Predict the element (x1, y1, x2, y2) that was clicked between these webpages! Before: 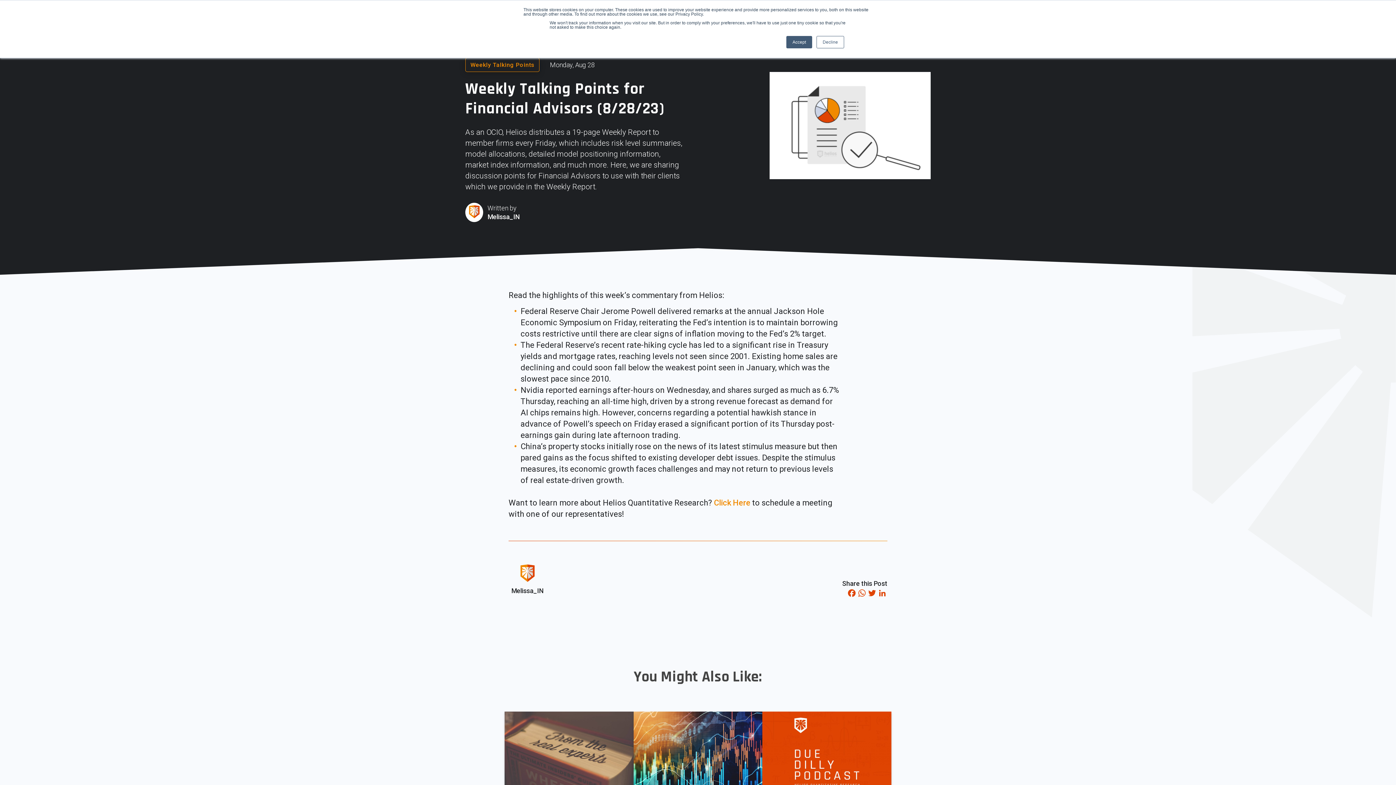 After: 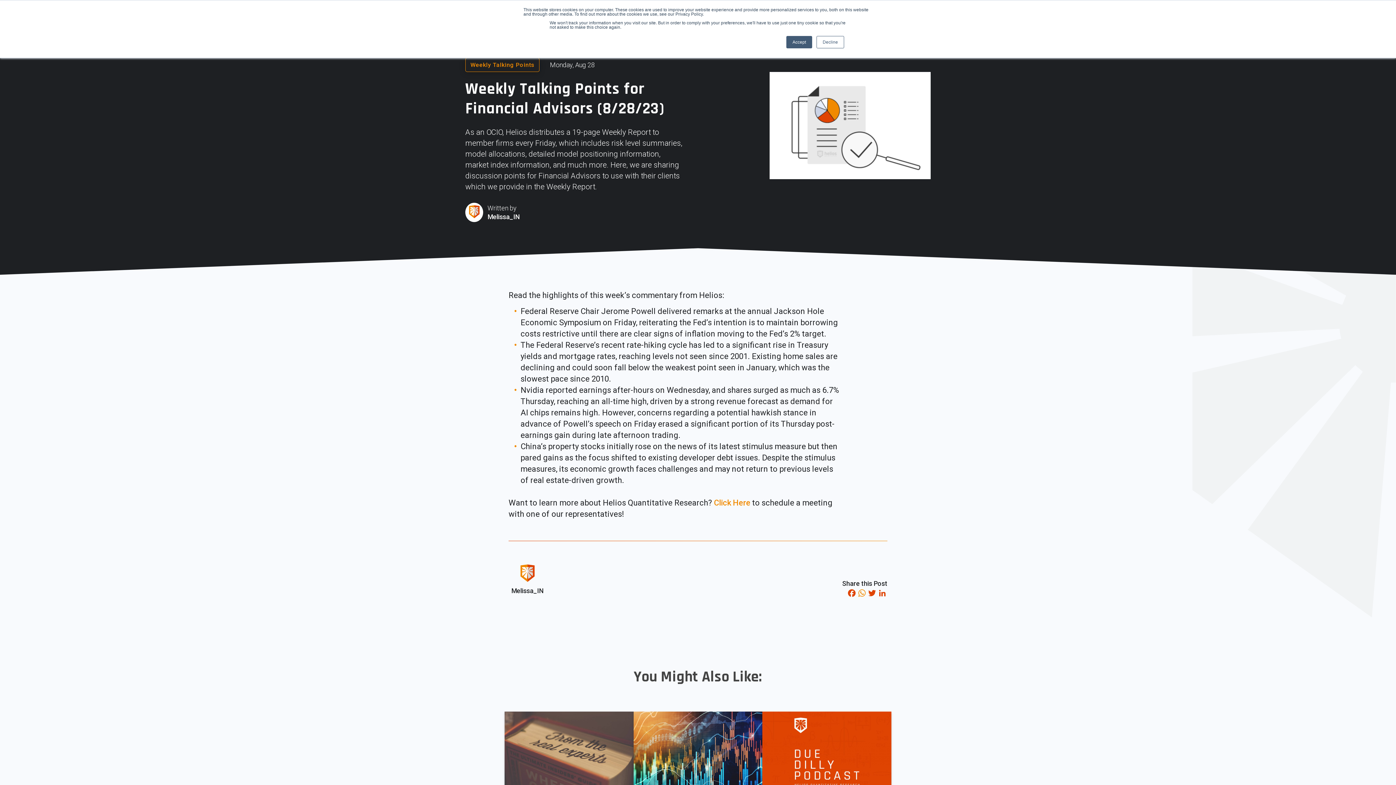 Action: label: WhatsApp bbox: (857, 588, 867, 599)